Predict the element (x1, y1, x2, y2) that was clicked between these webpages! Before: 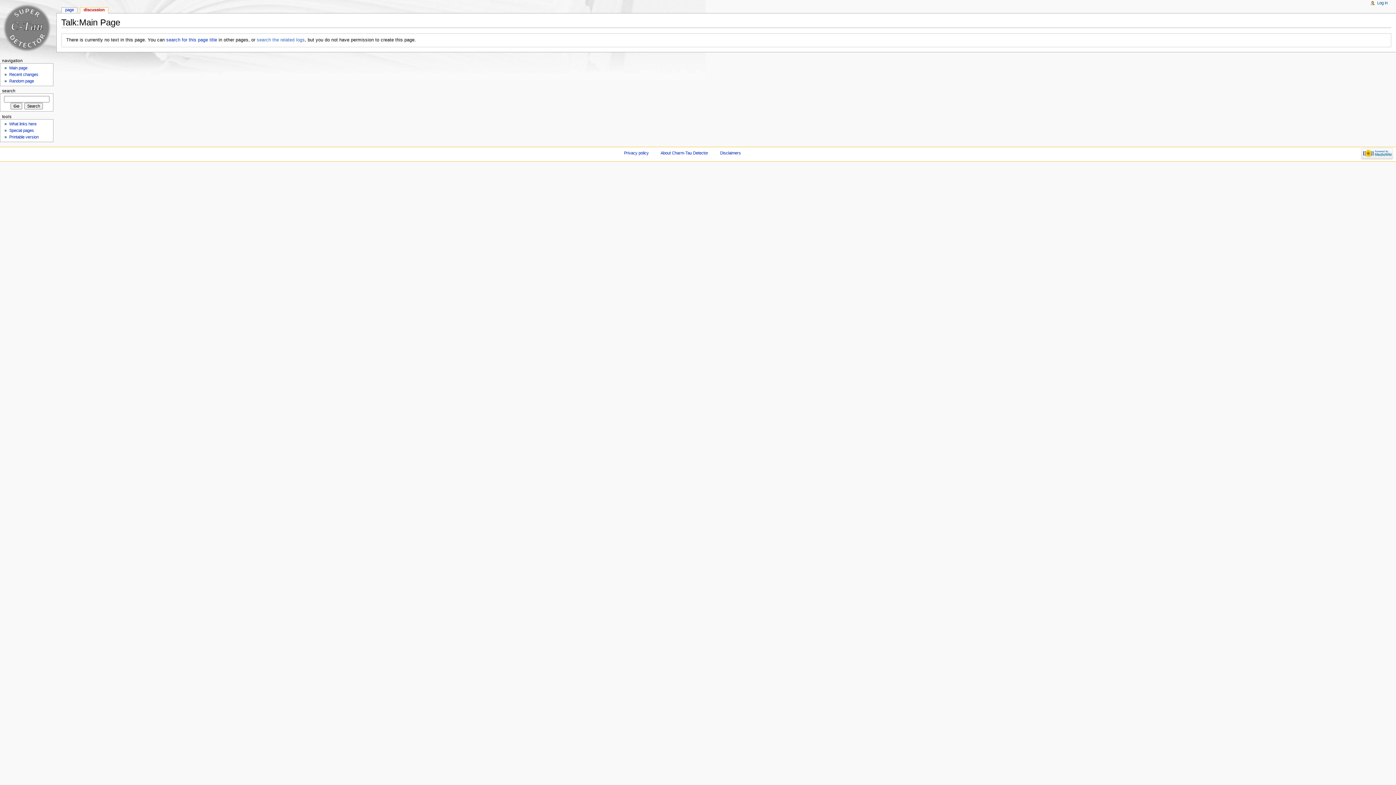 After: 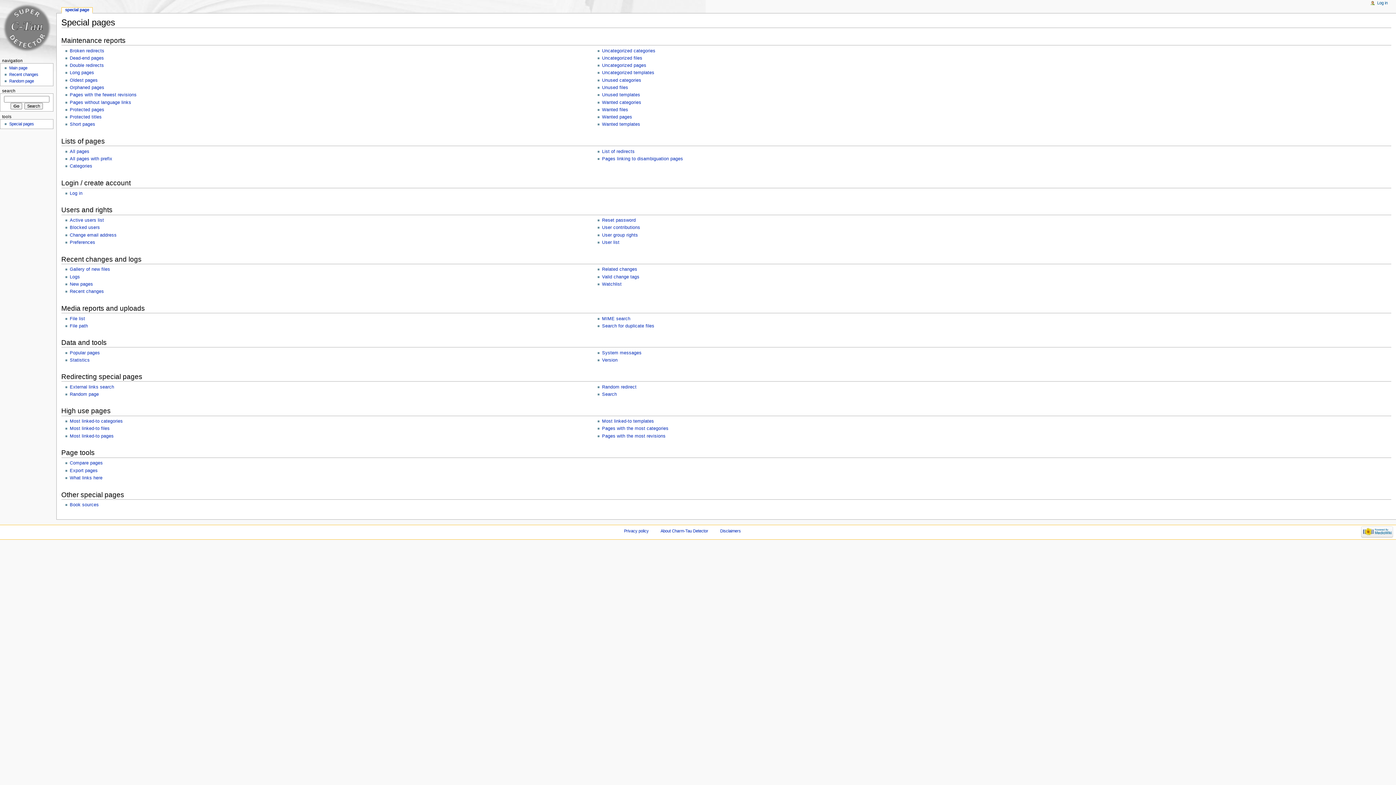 Action: bbox: (9, 128, 33, 132) label: Special pages